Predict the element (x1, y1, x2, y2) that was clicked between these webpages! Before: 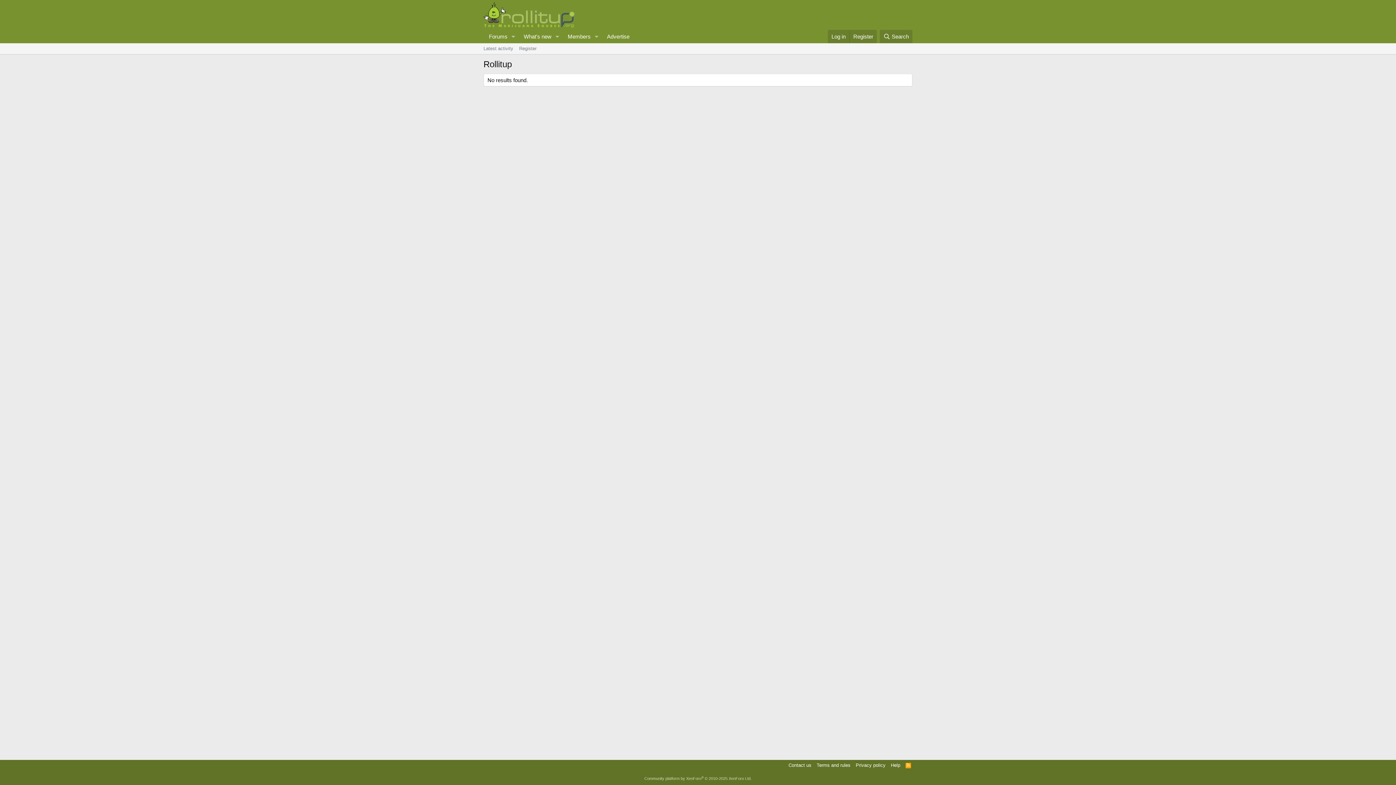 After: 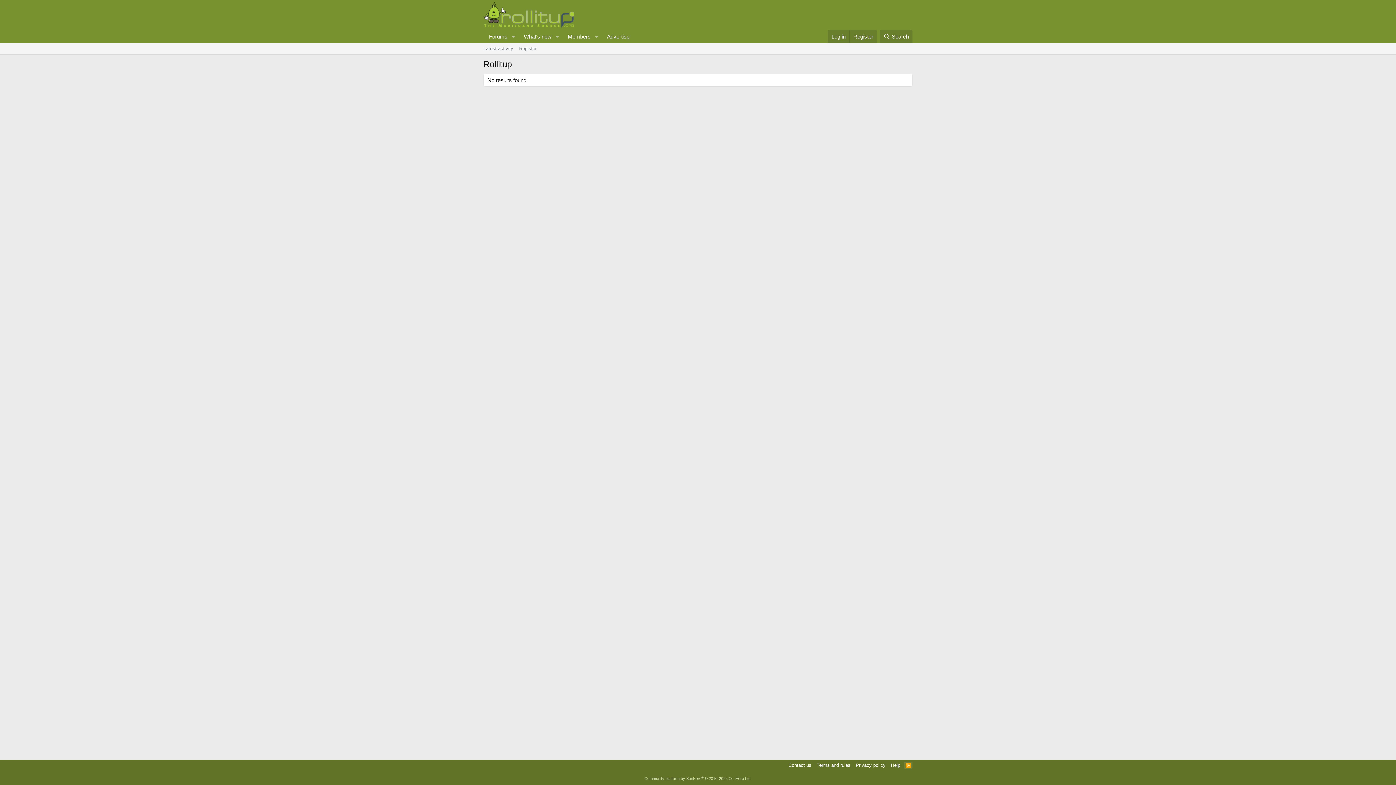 Action: bbox: (904, 762, 912, 769) label: RSS